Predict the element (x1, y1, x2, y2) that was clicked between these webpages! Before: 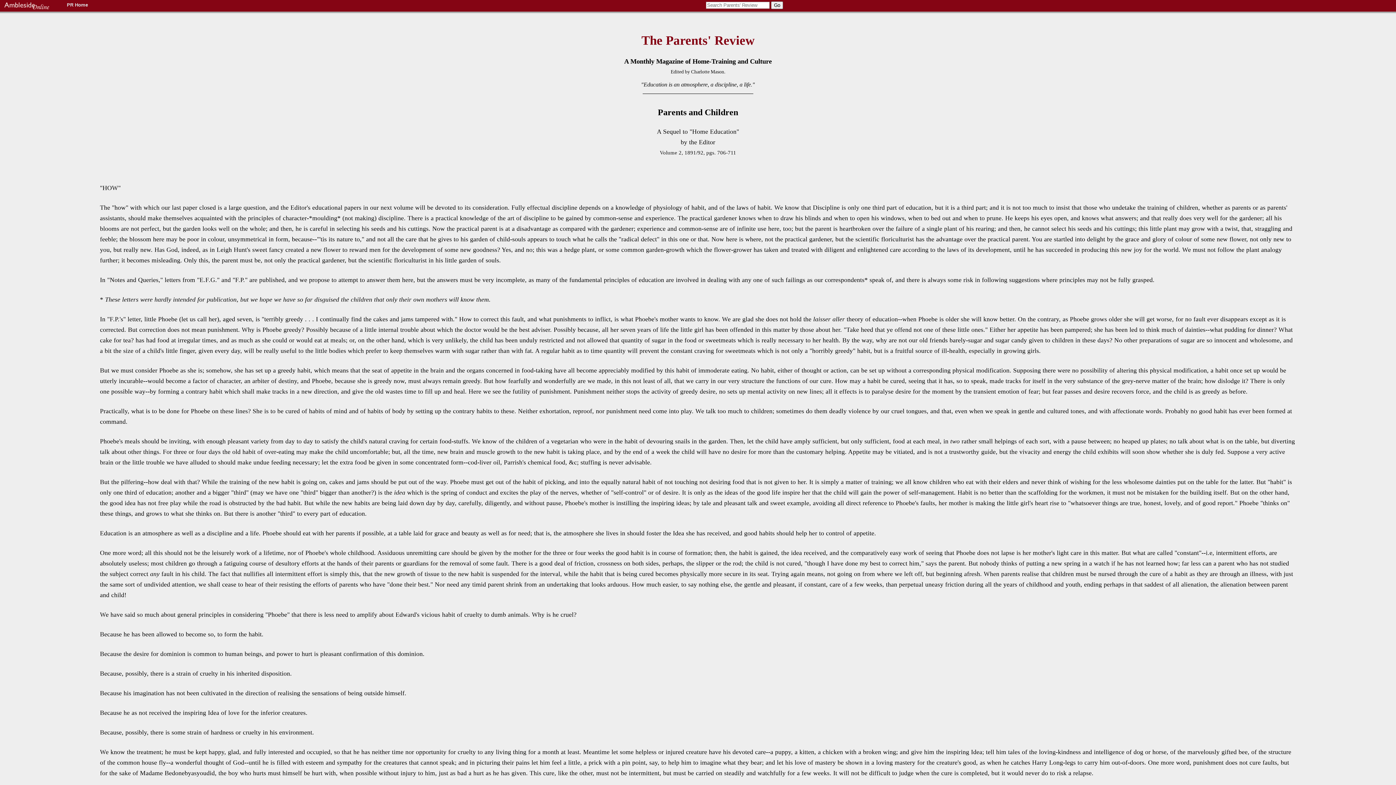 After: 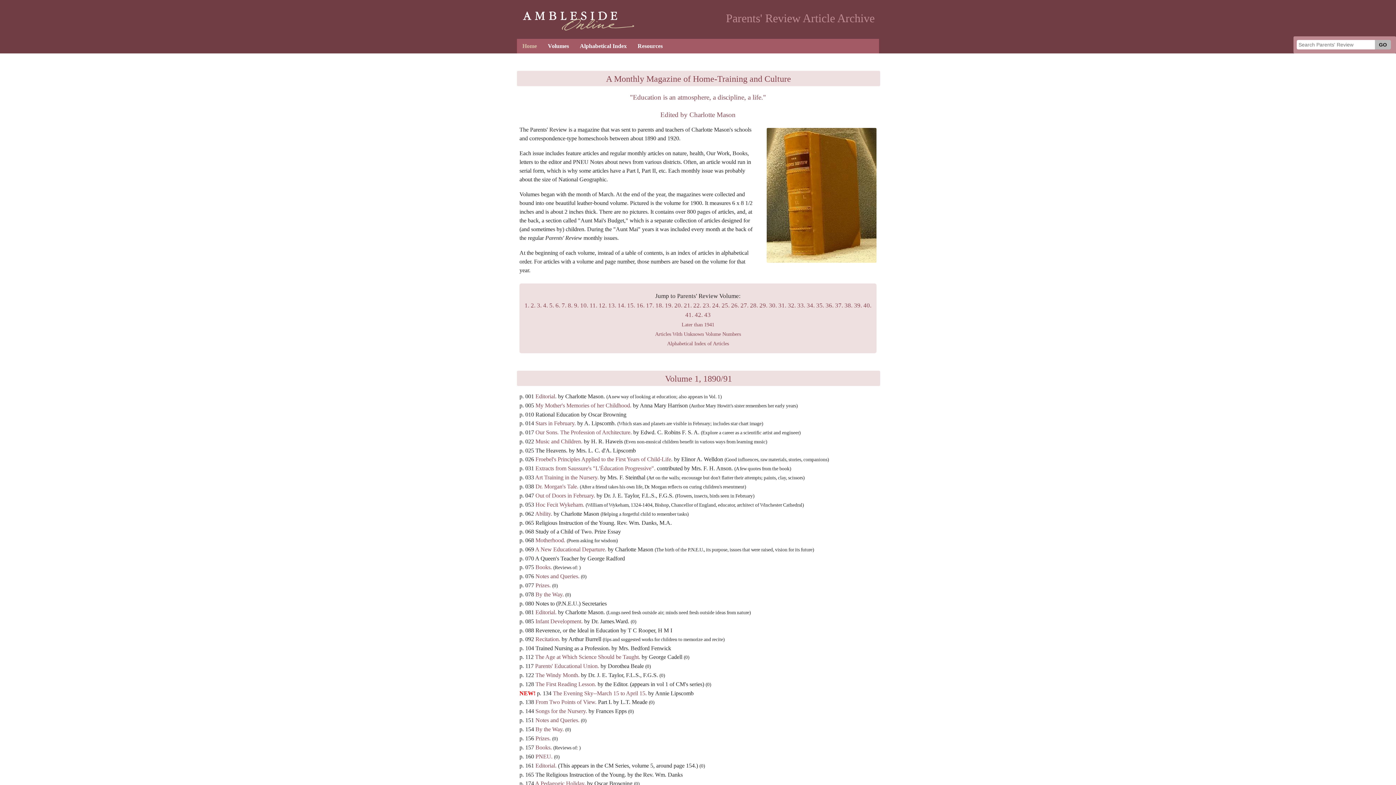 Action: bbox: (57, 1, 97, 13) label: PR Home